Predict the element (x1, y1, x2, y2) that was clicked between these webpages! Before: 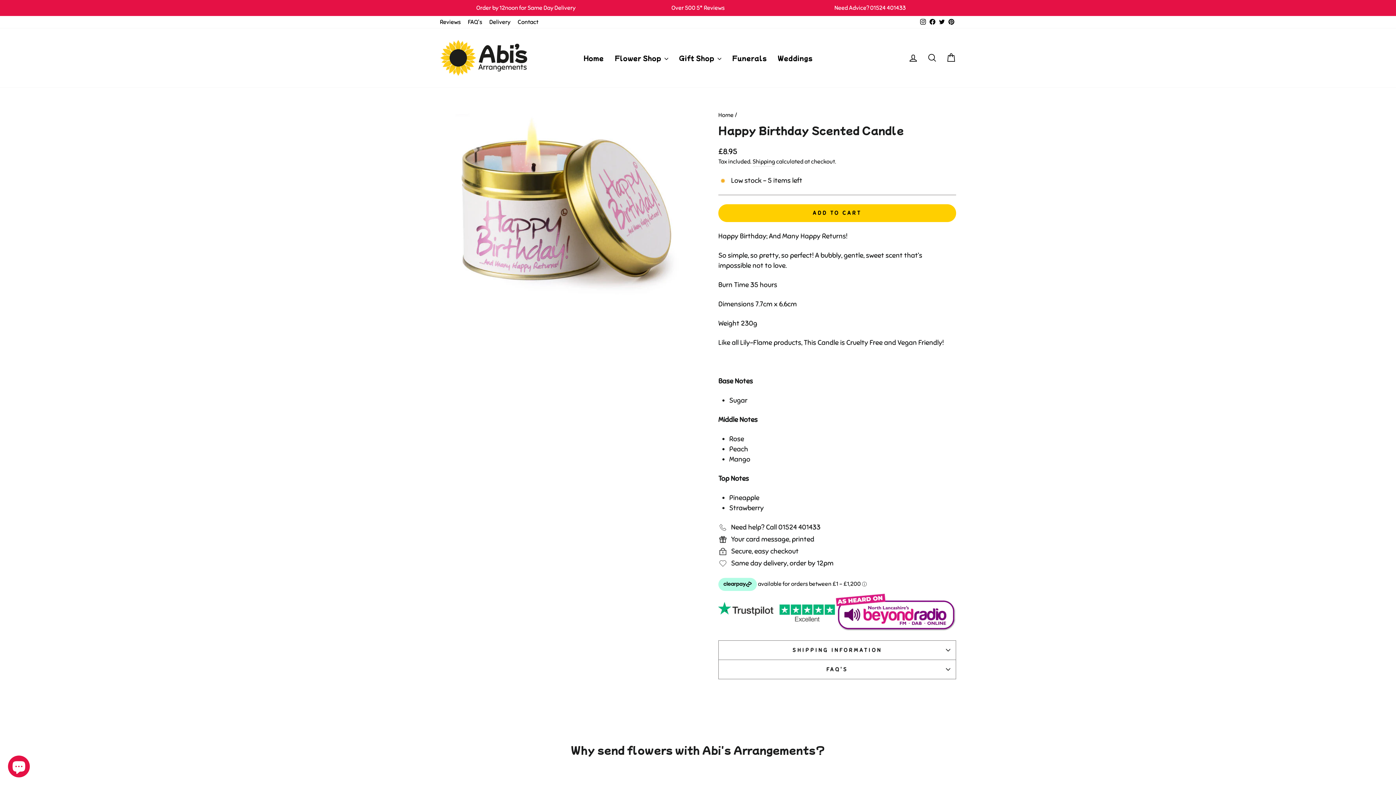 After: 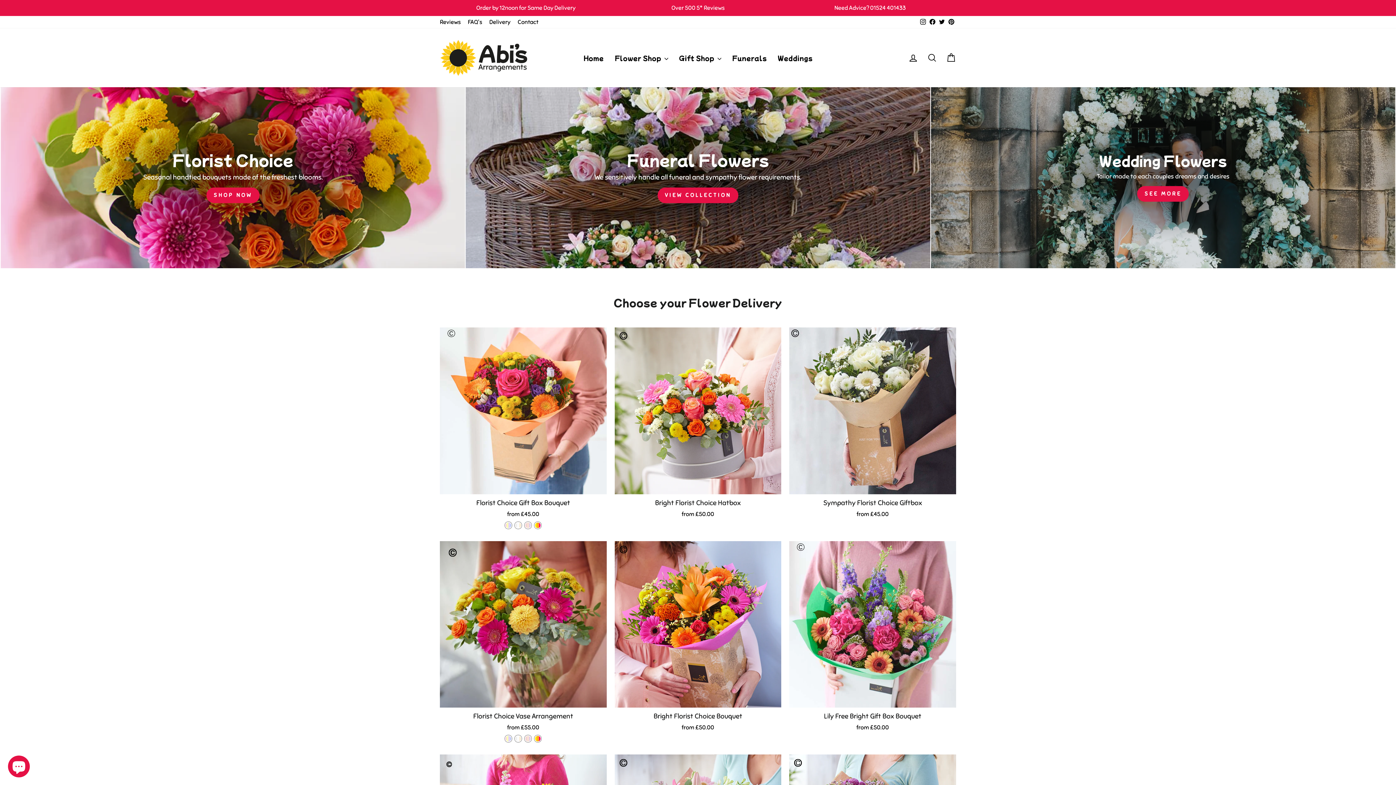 Action: bbox: (440, 39, 527, 76)